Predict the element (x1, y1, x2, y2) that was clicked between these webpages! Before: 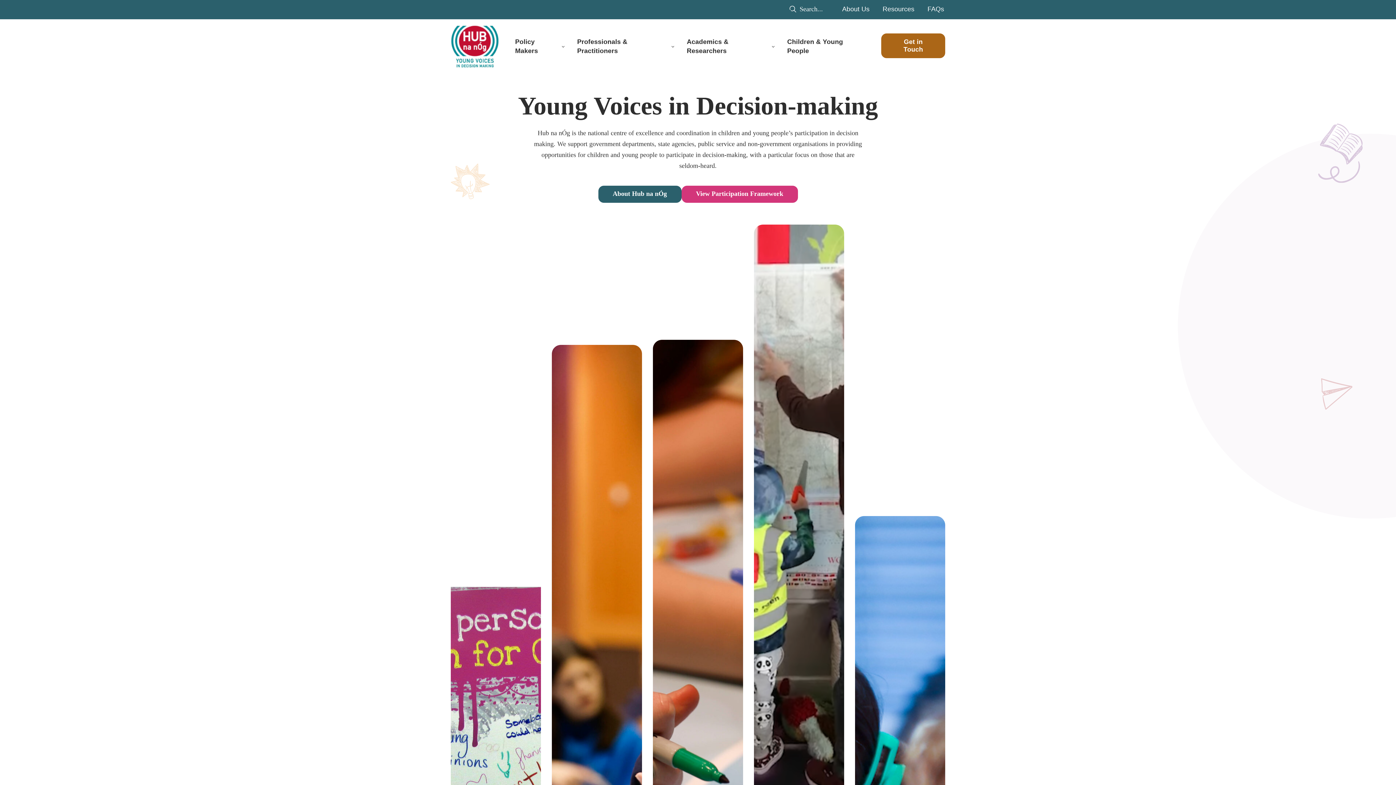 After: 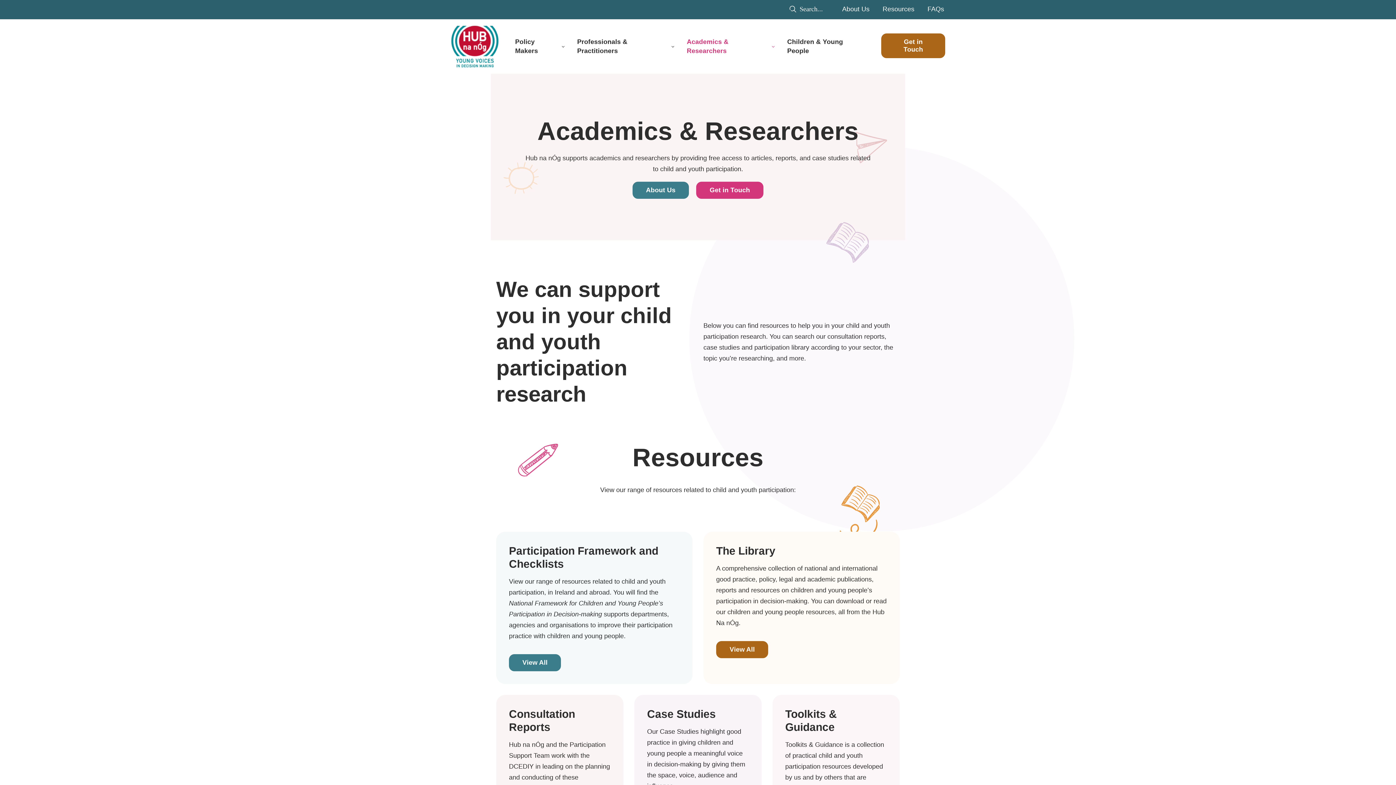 Action: label: Academics & Researchers bbox: (686, 37, 776, 55)